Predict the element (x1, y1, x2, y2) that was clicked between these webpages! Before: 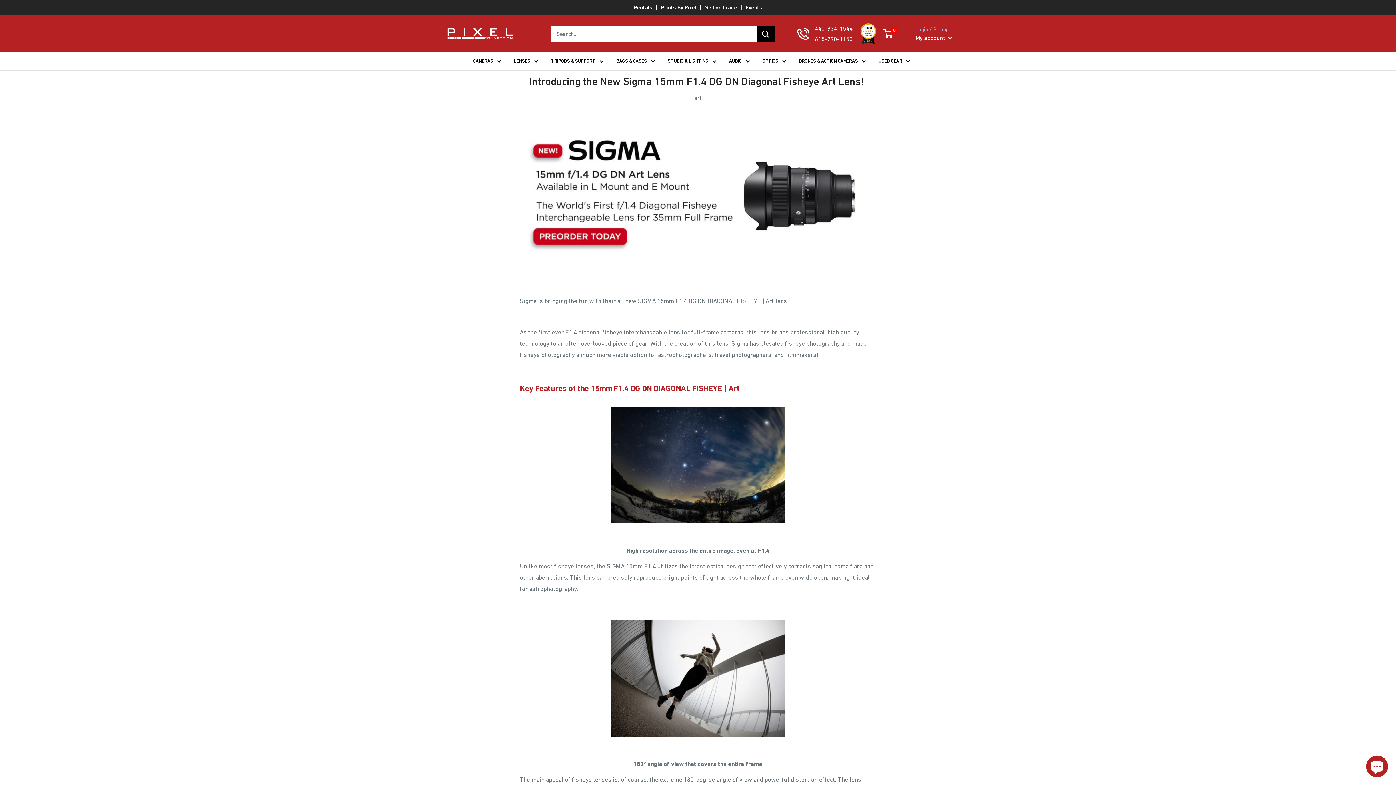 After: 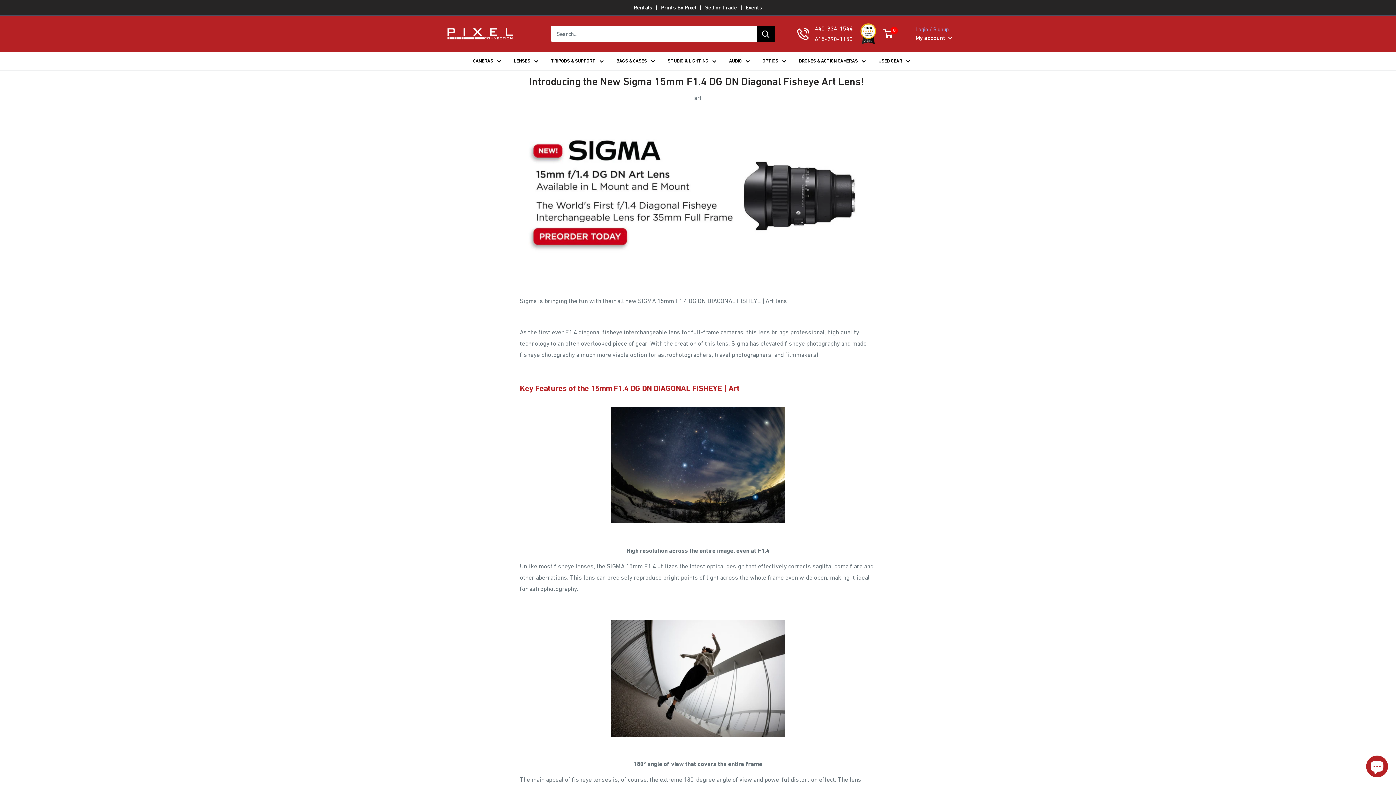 Action: bbox: (852, 24, 876, 31)